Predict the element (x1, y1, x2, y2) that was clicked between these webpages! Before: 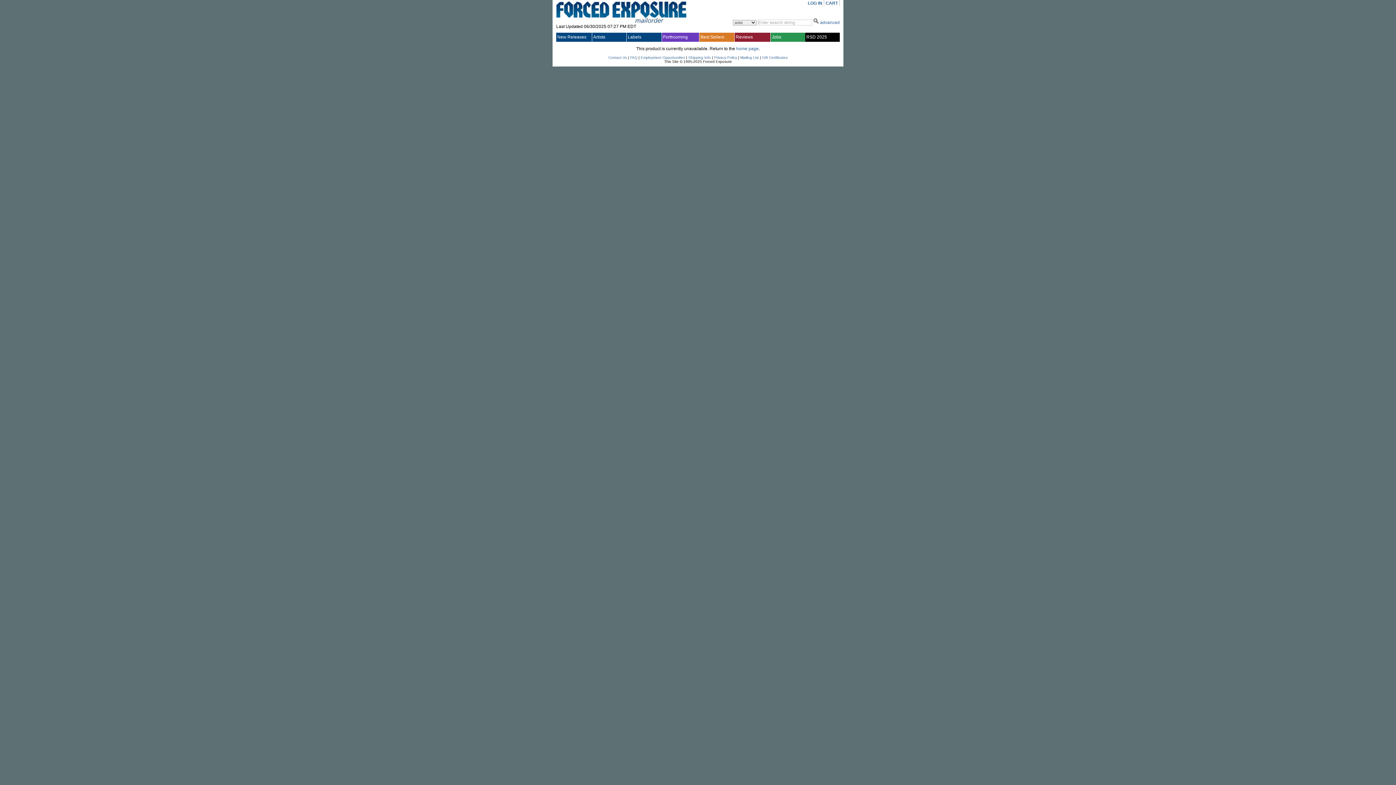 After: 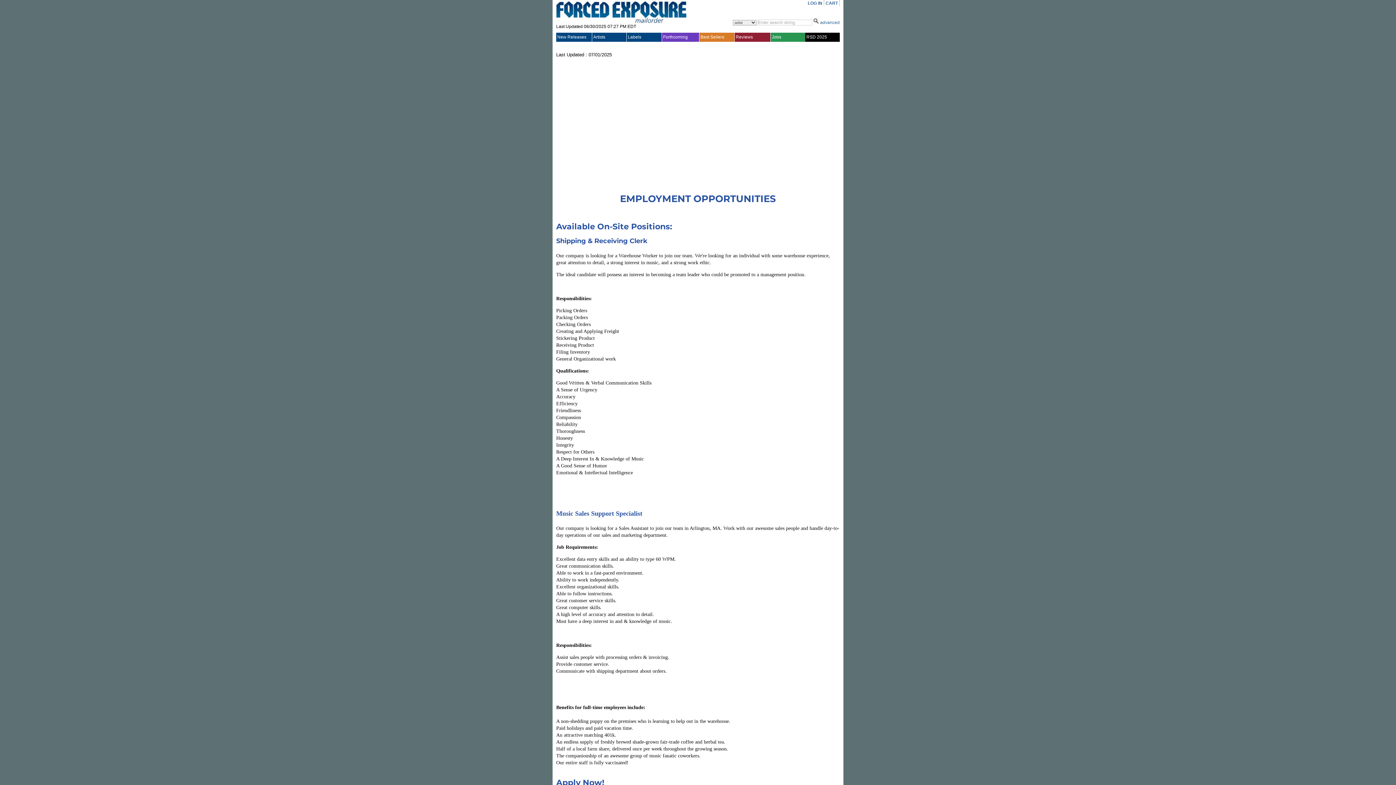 Action: label: Jobs bbox: (772, 34, 805, 39)